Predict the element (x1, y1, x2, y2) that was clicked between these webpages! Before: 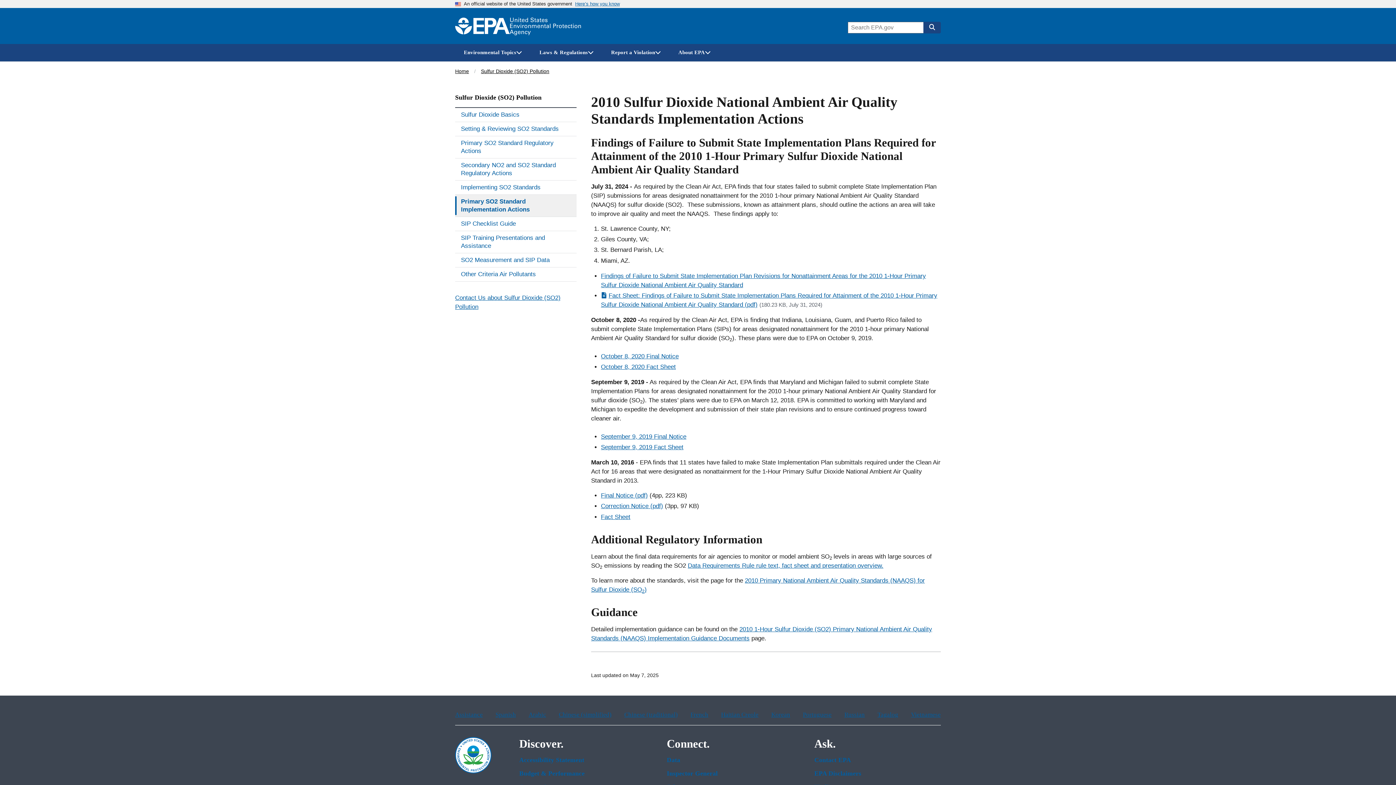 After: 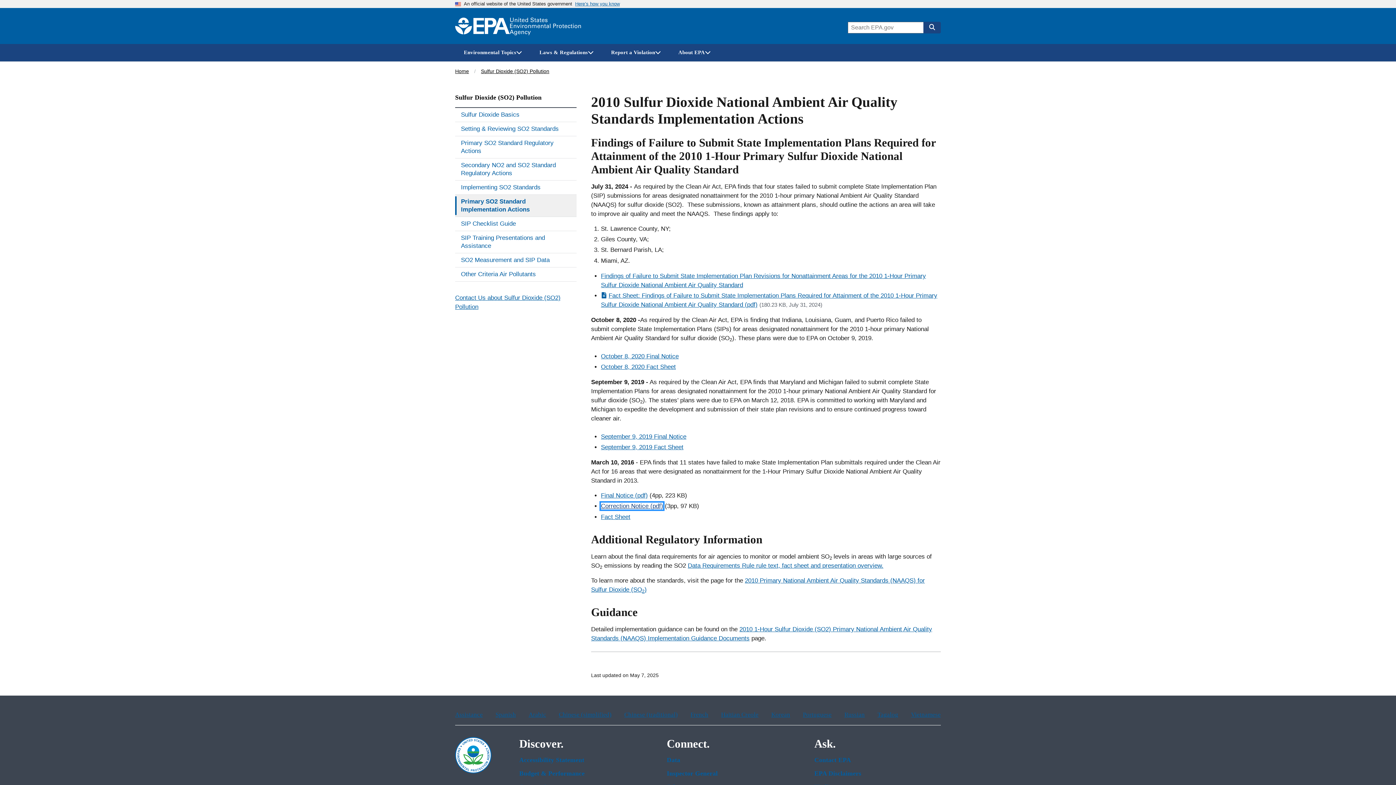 Action: label: Correction Notice (pdf) bbox: (601, 503, 663, 509)